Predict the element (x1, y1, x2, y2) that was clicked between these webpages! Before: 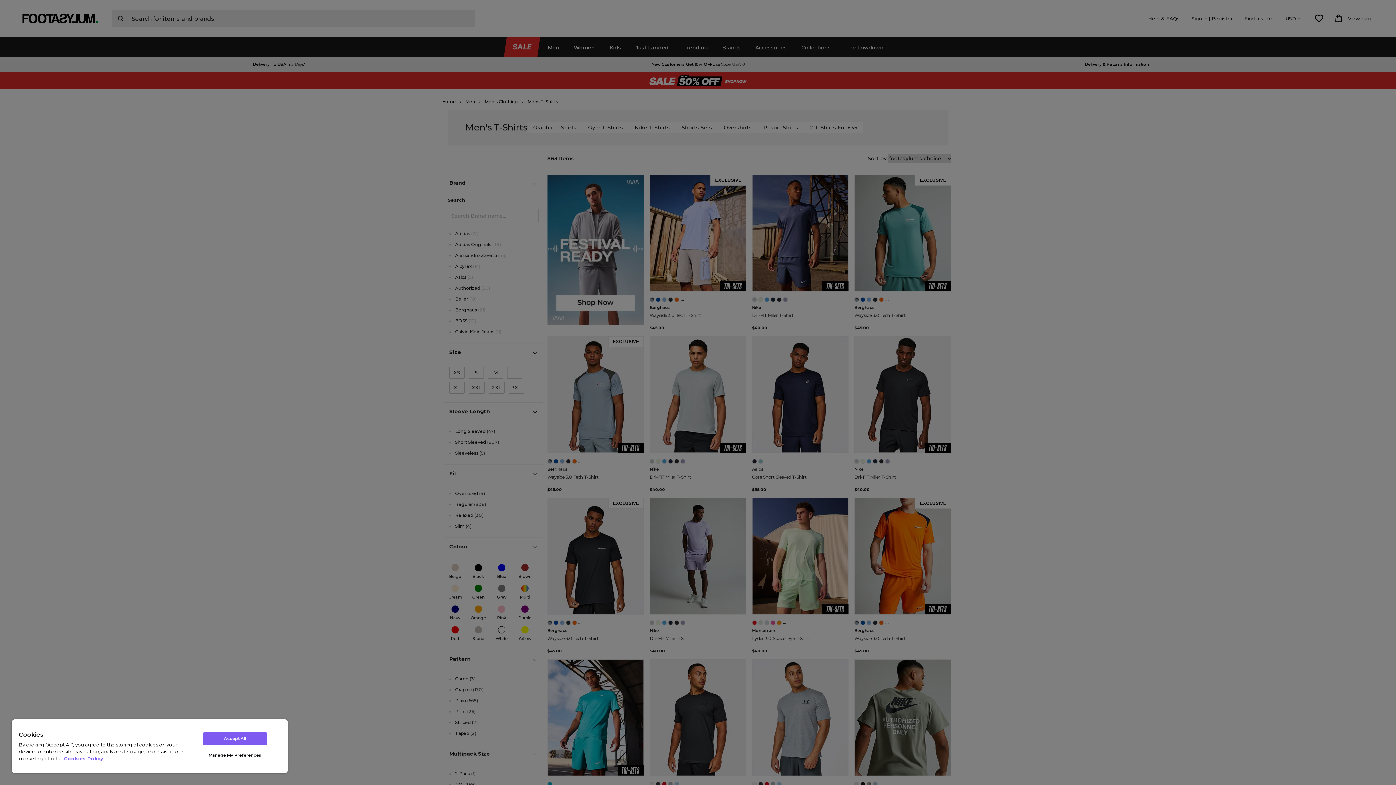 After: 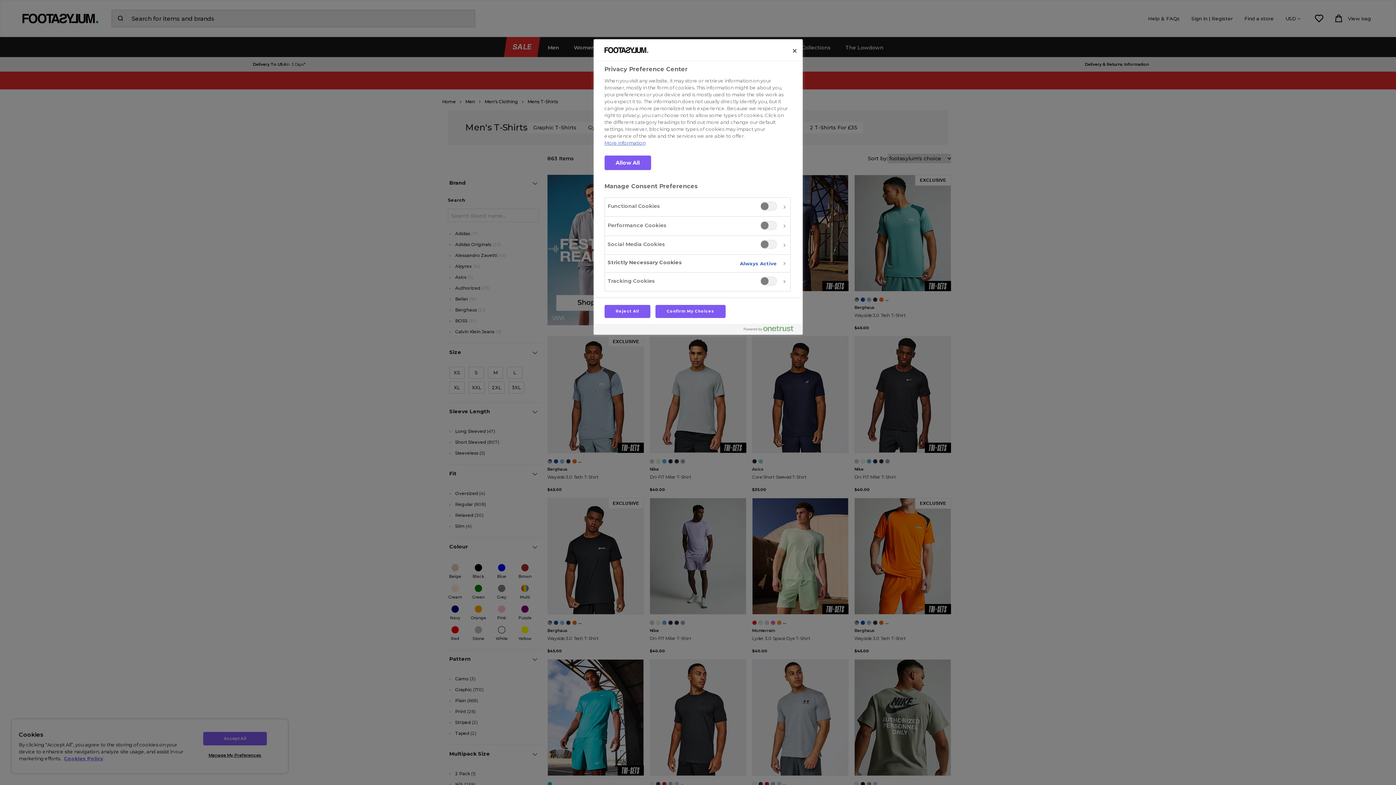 Action: bbox: (203, 749, 266, 762) label: Manage My Preferences